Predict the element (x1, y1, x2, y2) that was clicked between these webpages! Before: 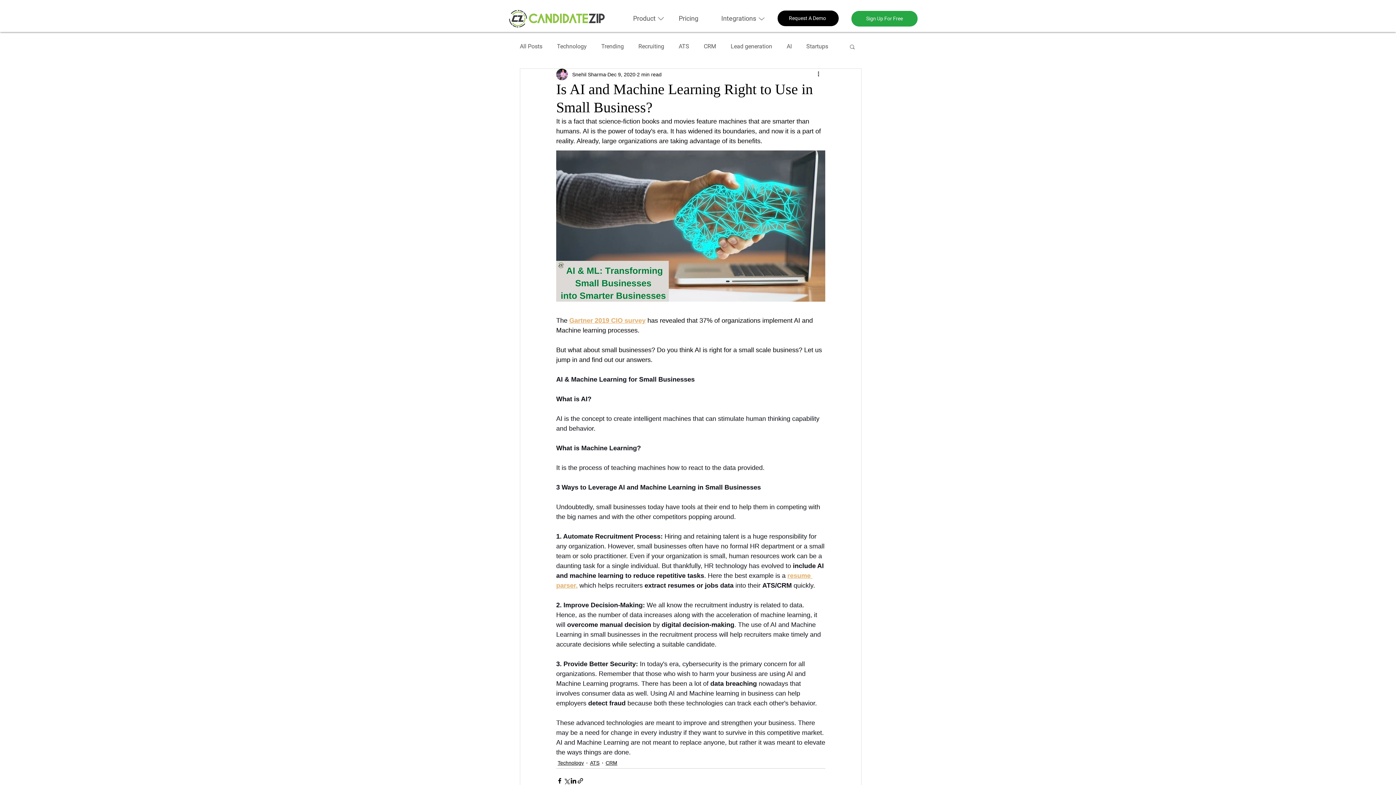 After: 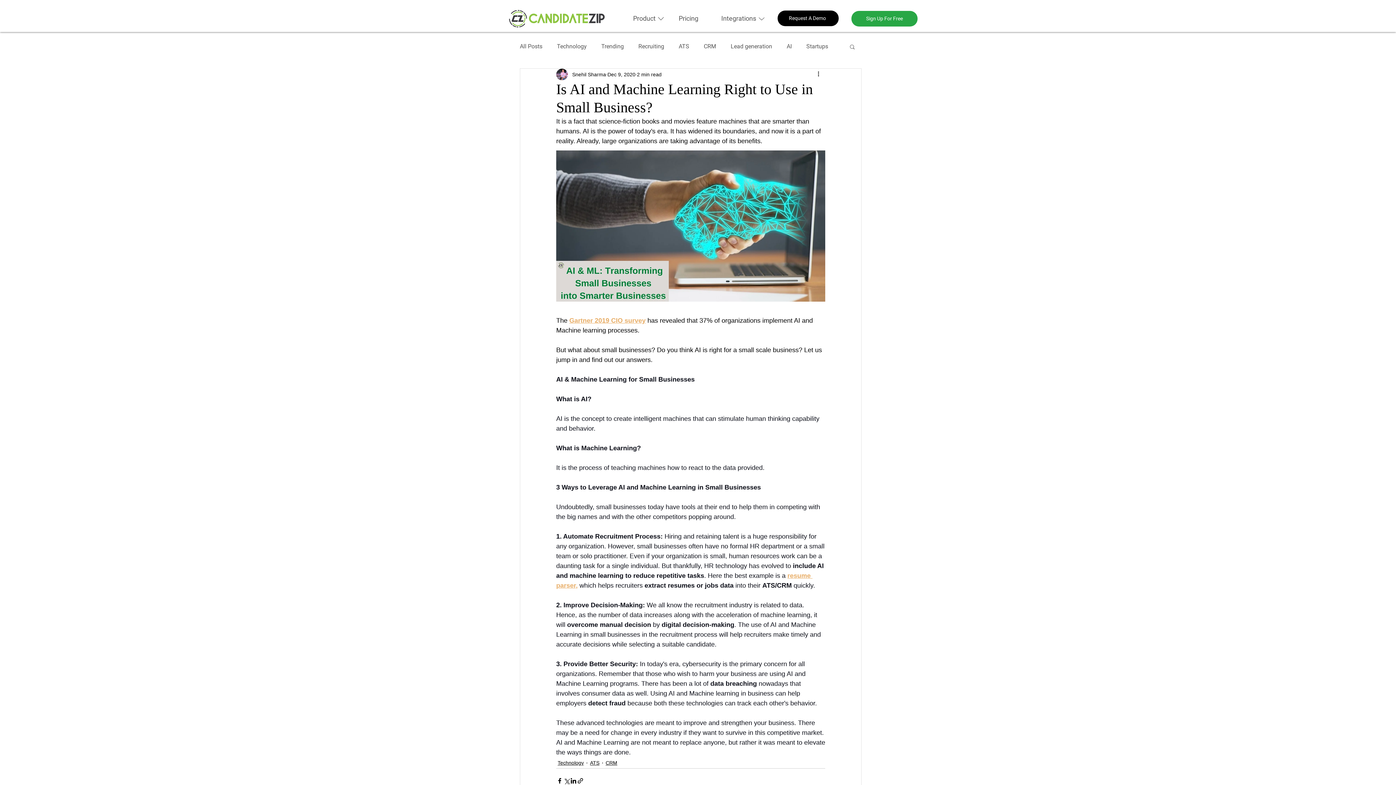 Action: label: Product bbox: (621, 9, 667, 27)